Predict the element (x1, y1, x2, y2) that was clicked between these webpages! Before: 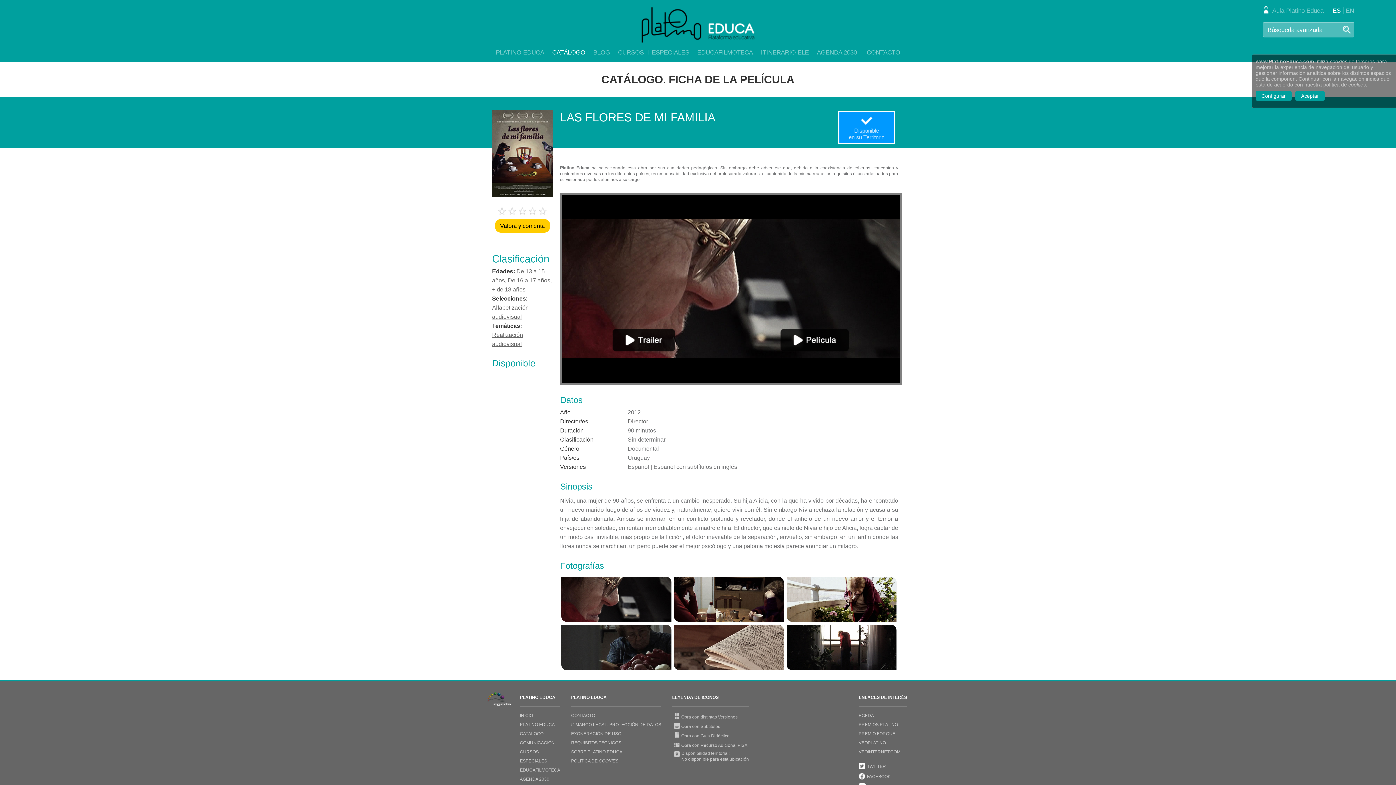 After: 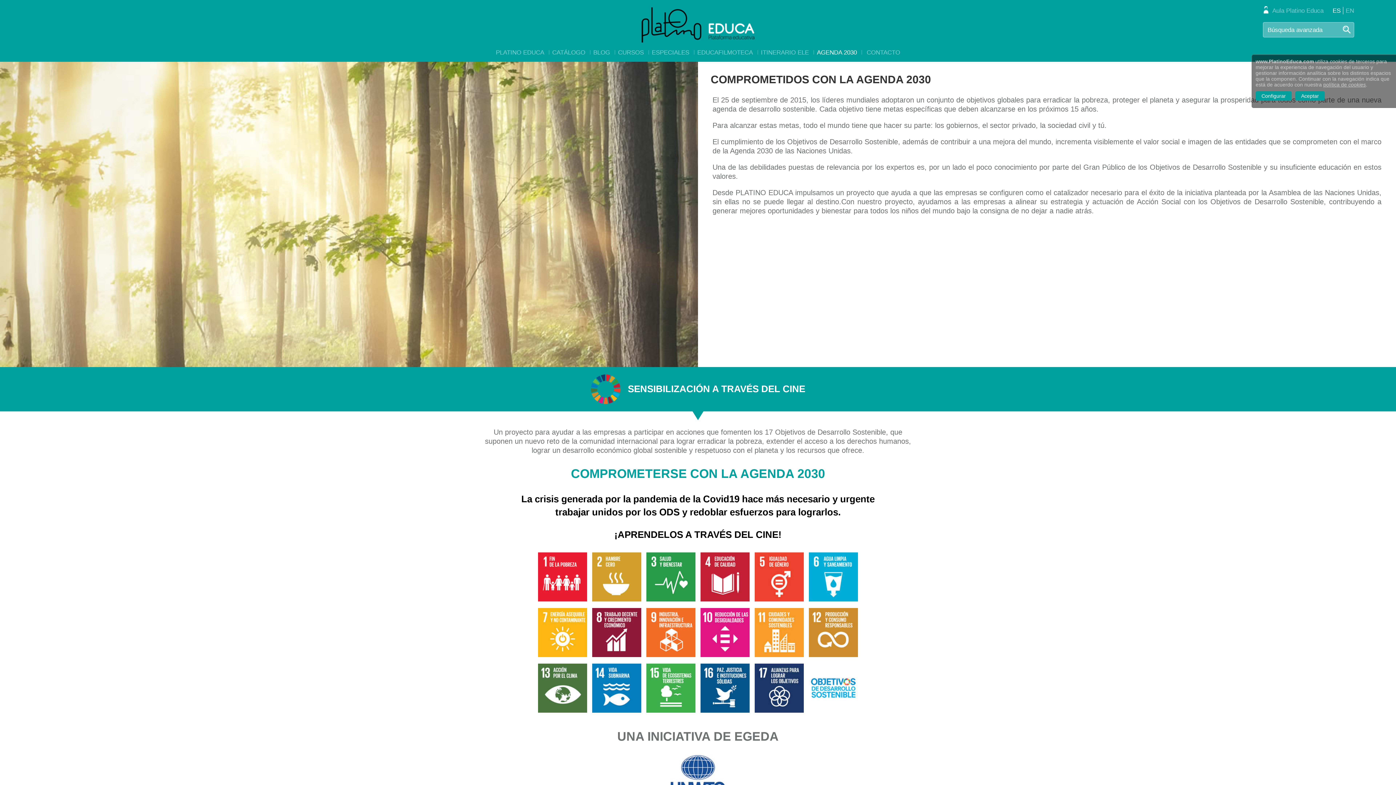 Action: label: AGENDA 2030 bbox: (520, 777, 549, 782)